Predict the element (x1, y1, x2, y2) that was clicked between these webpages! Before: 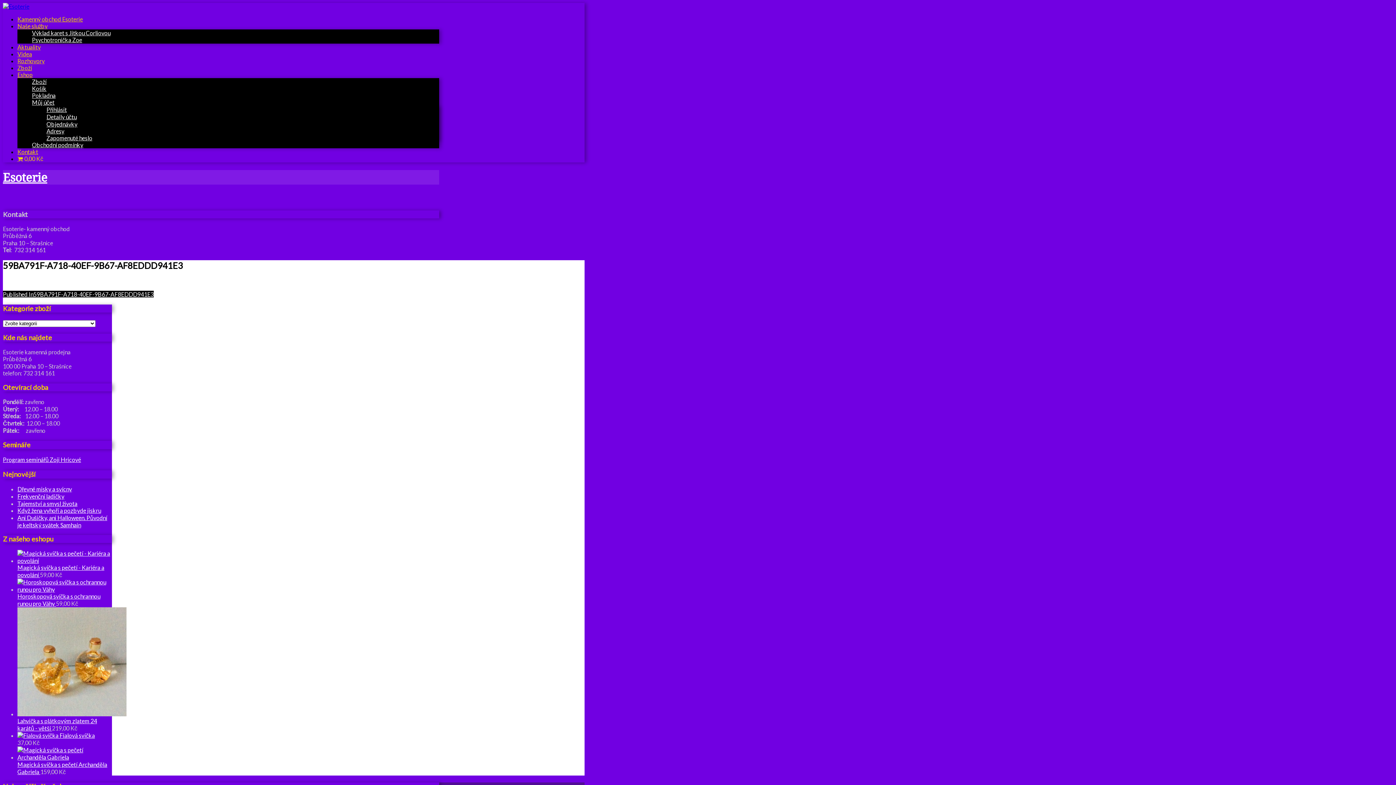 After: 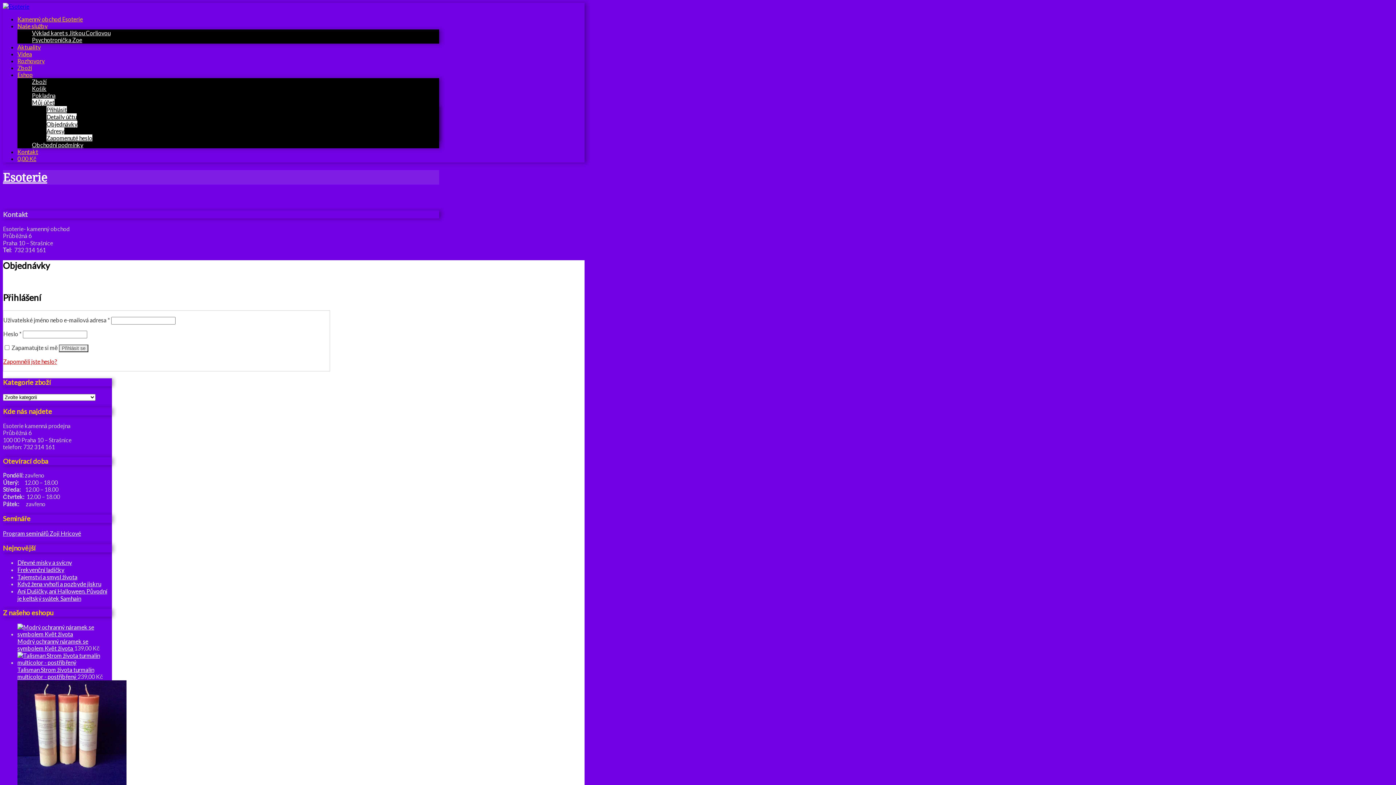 Action: bbox: (46, 120, 77, 127) label: Objednávky